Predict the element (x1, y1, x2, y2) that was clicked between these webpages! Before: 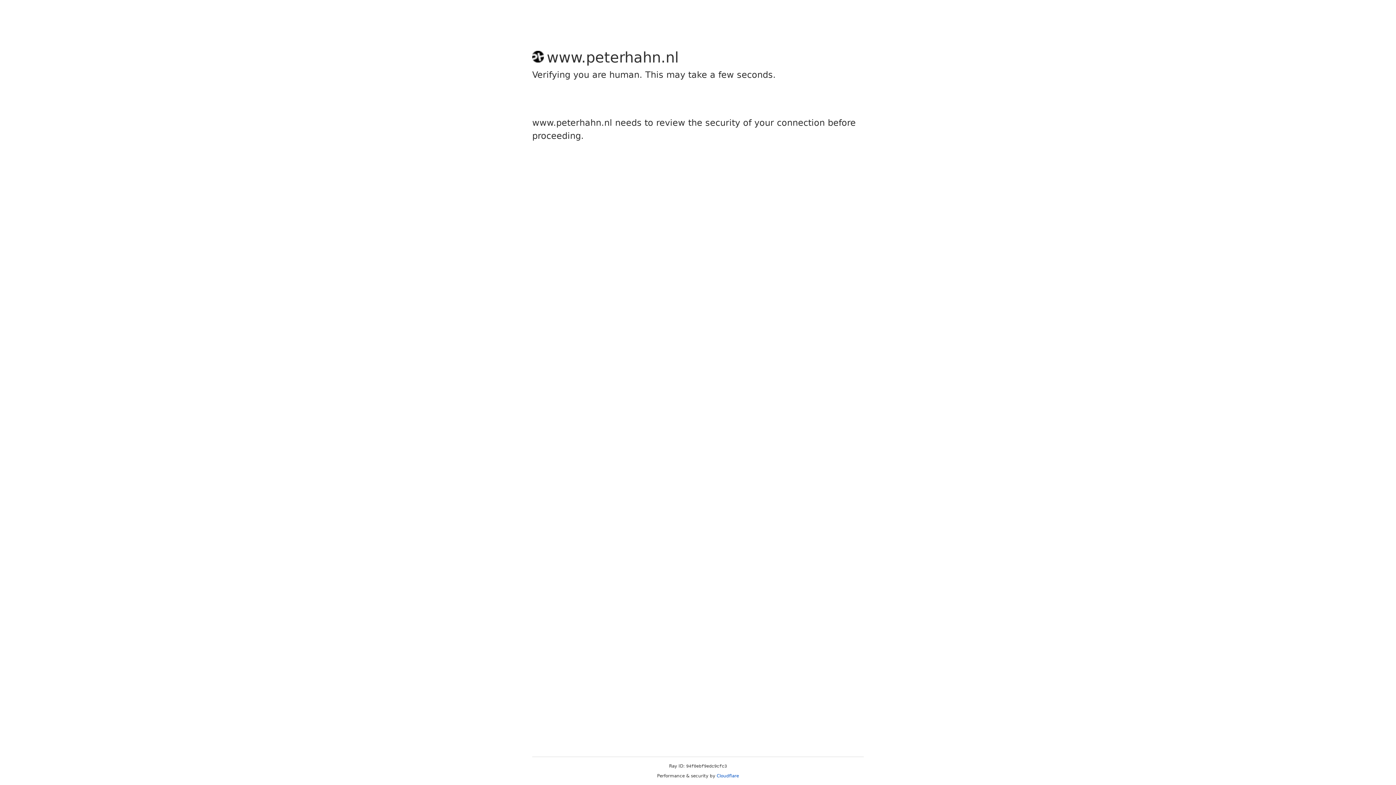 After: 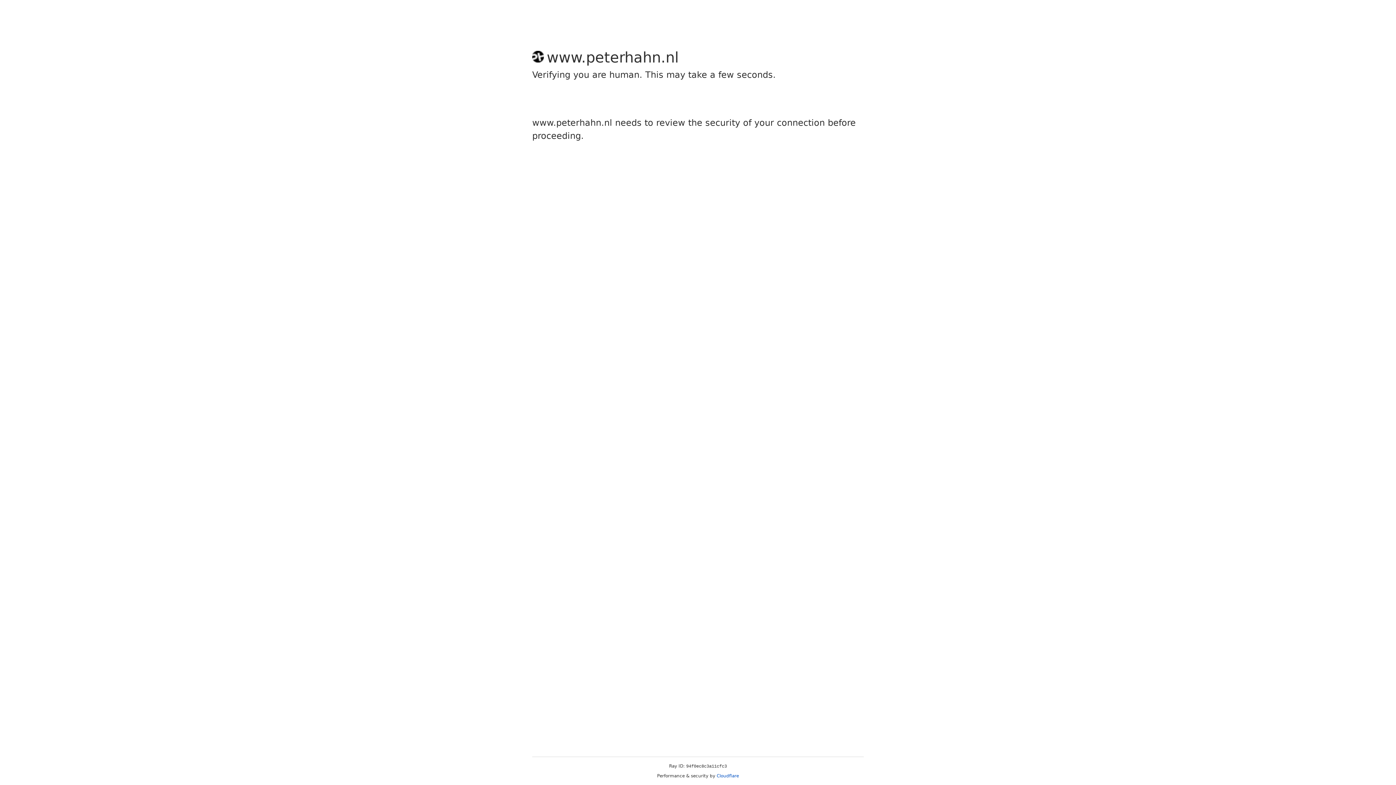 Action: bbox: (716, 773, 739, 778) label: Cloudflare